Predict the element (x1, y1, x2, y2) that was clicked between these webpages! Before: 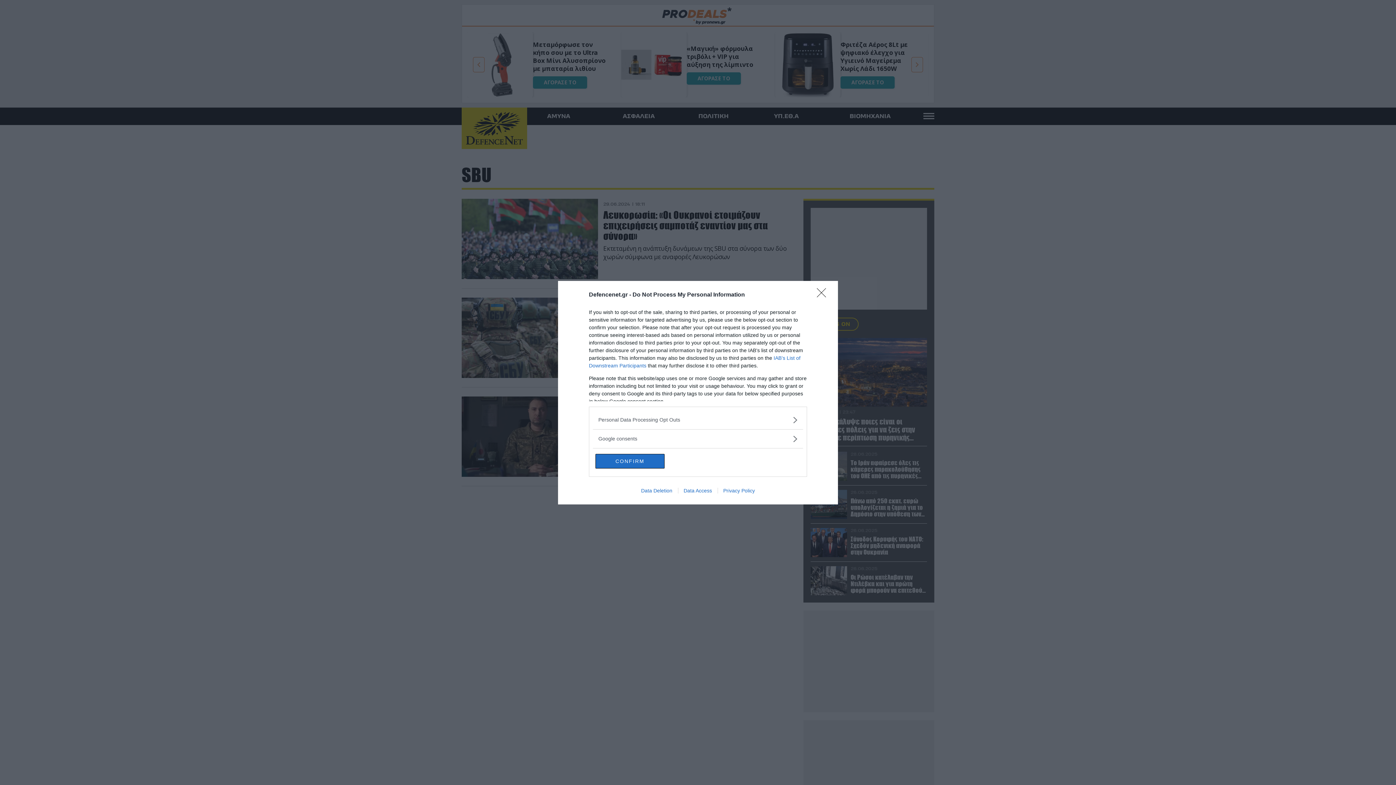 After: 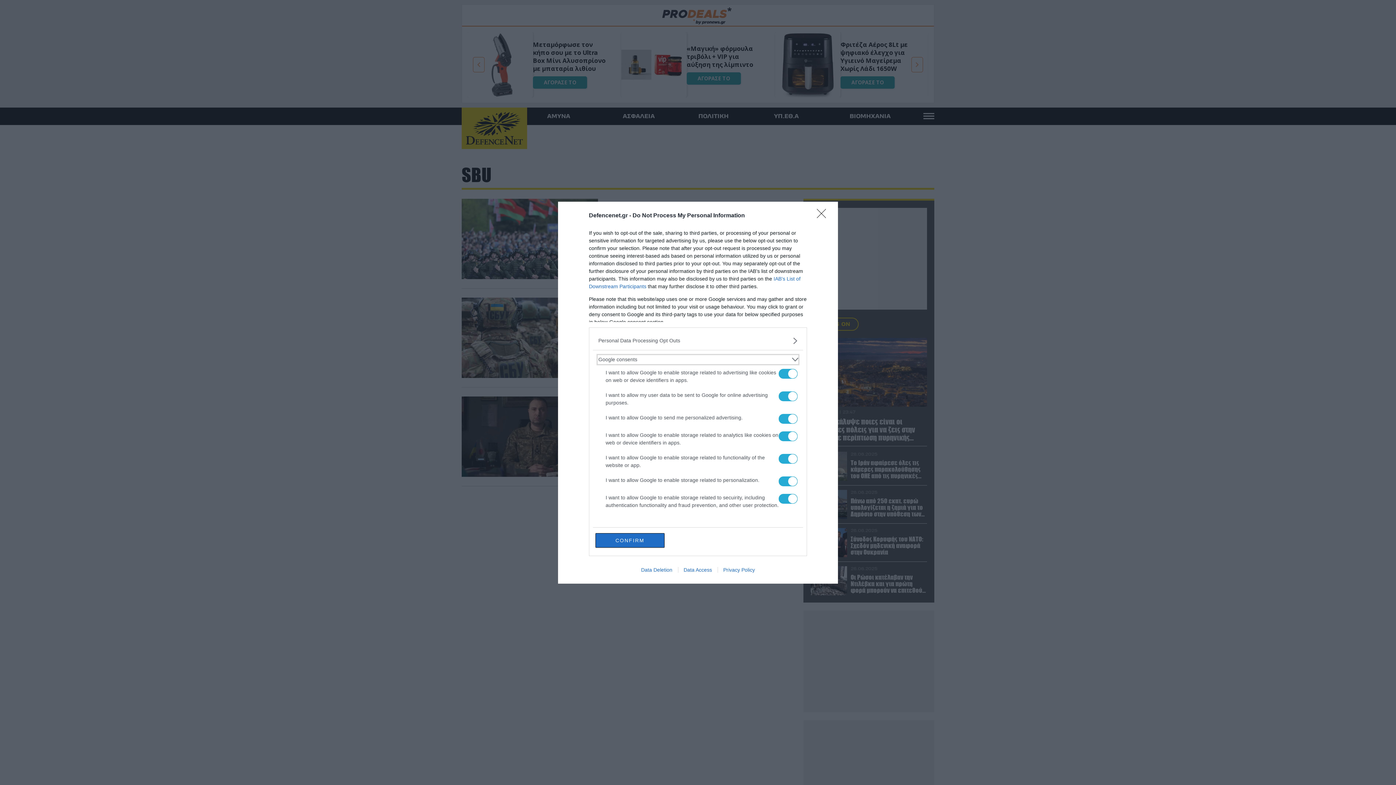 Action: bbox: (598, 435, 797, 442) label: Google consents